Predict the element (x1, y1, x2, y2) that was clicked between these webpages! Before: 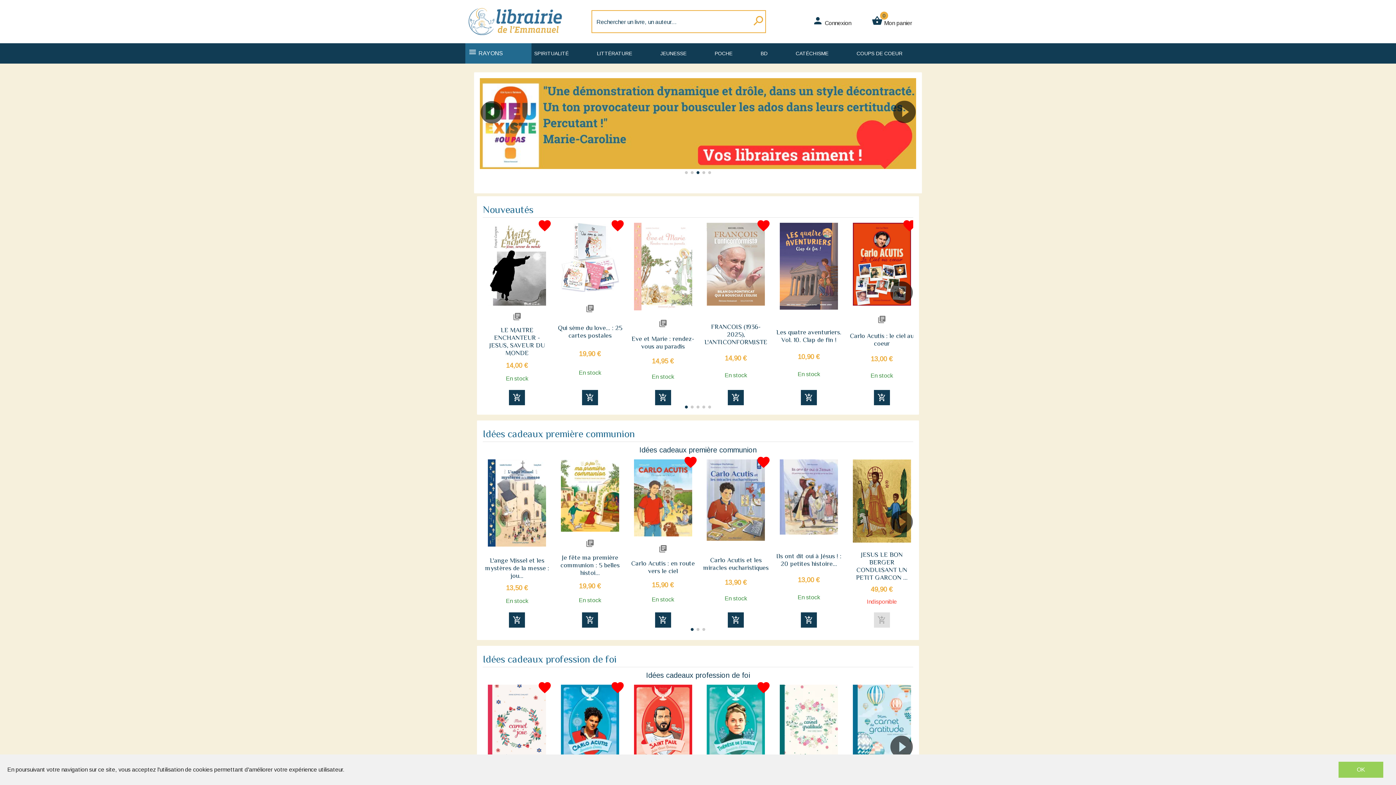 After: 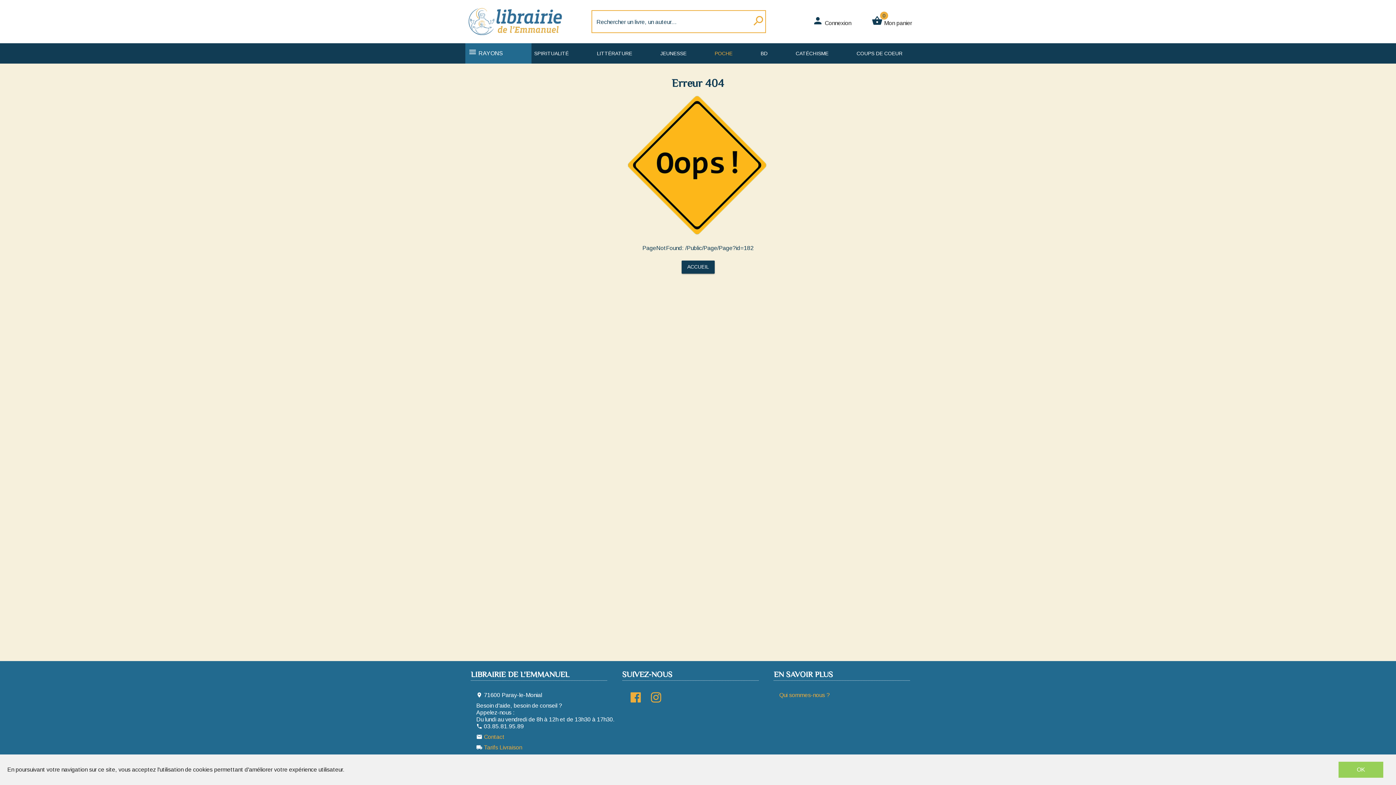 Action: bbox: (714, 50, 732, 56) label: POCHE